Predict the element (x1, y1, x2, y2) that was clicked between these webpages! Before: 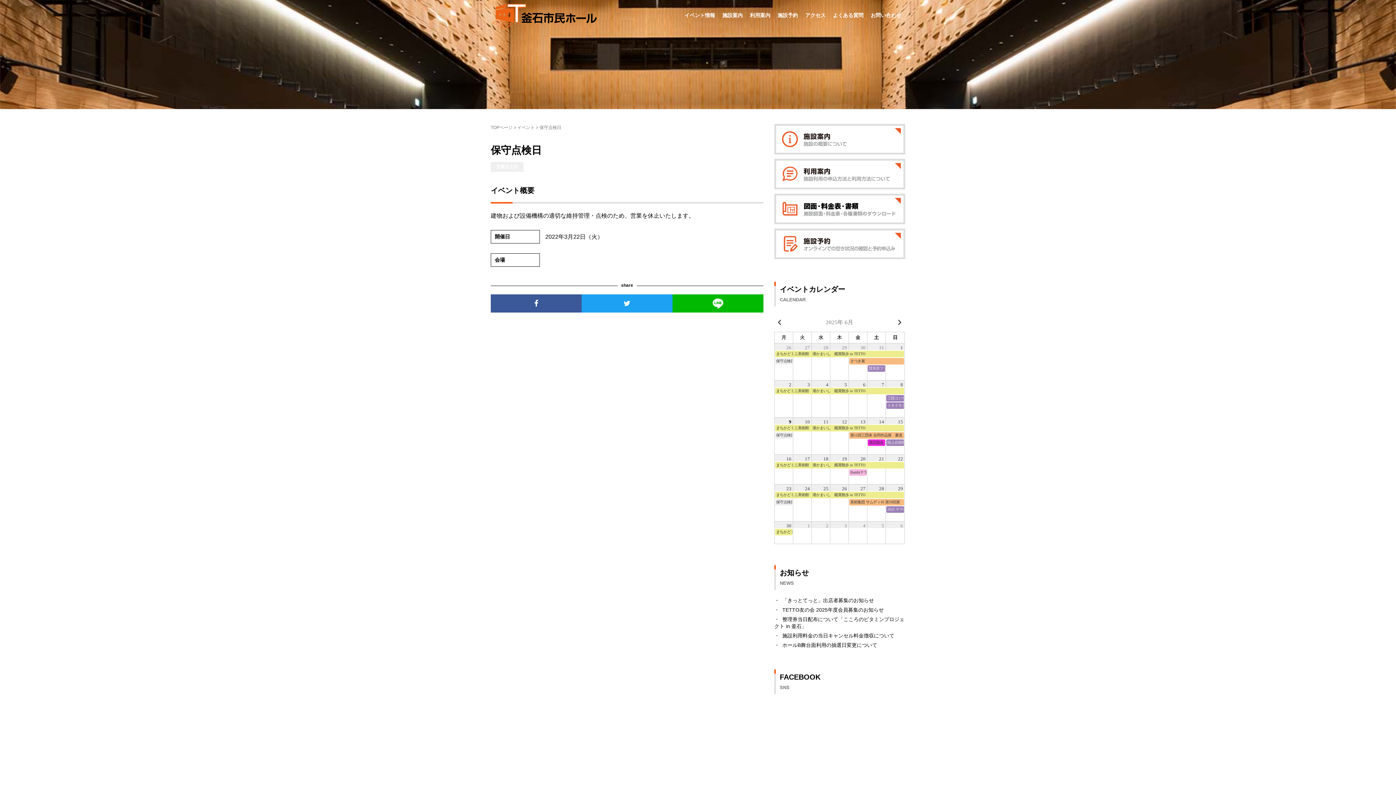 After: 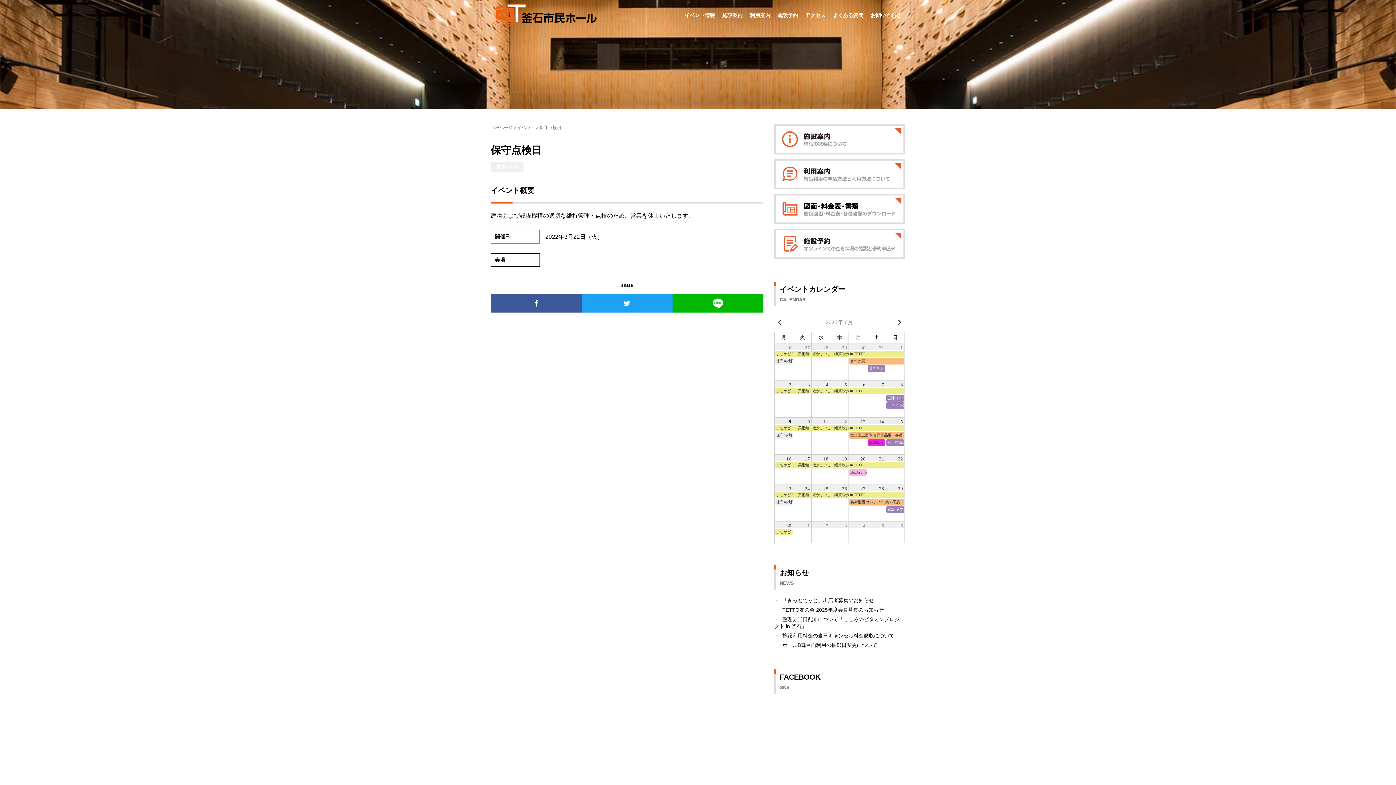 Action: bbox: (581, 295, 672, 311)